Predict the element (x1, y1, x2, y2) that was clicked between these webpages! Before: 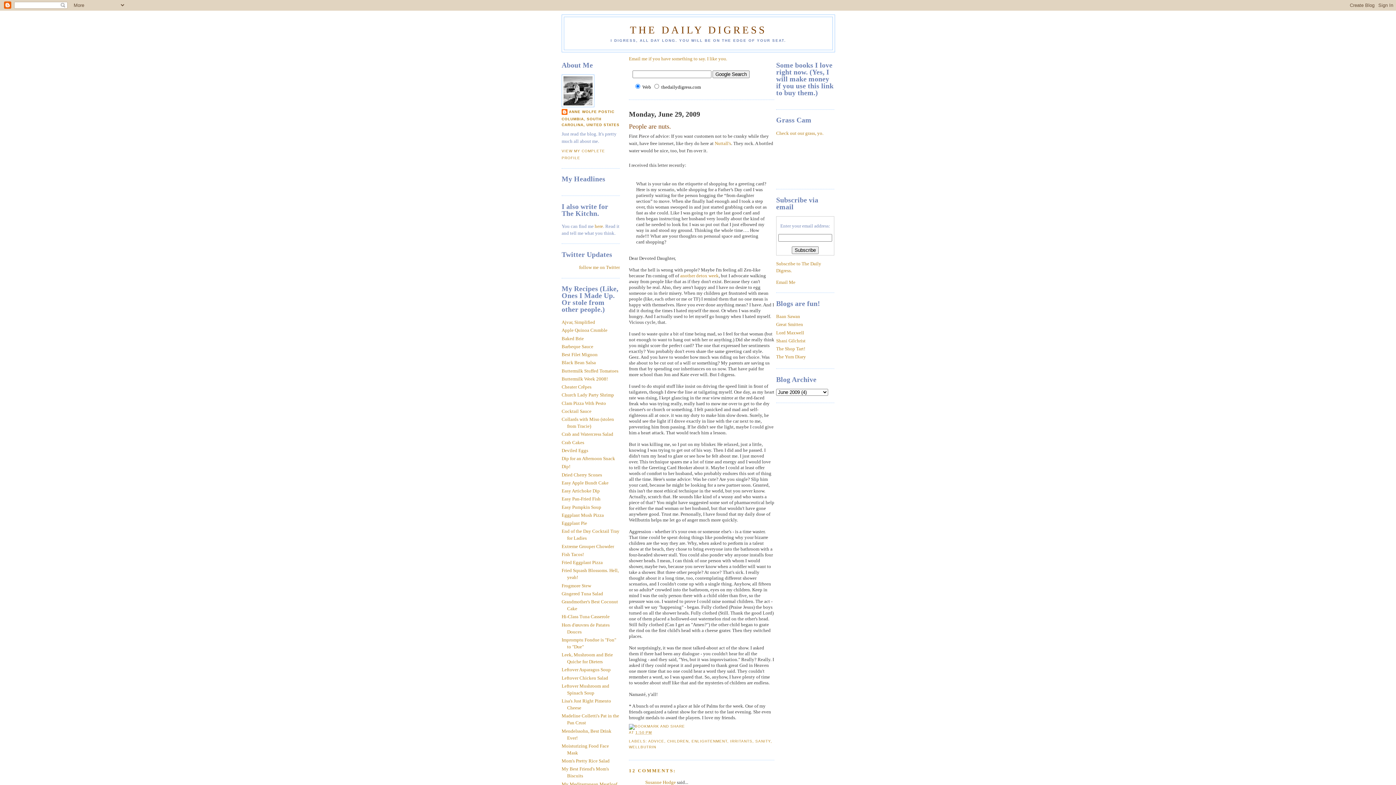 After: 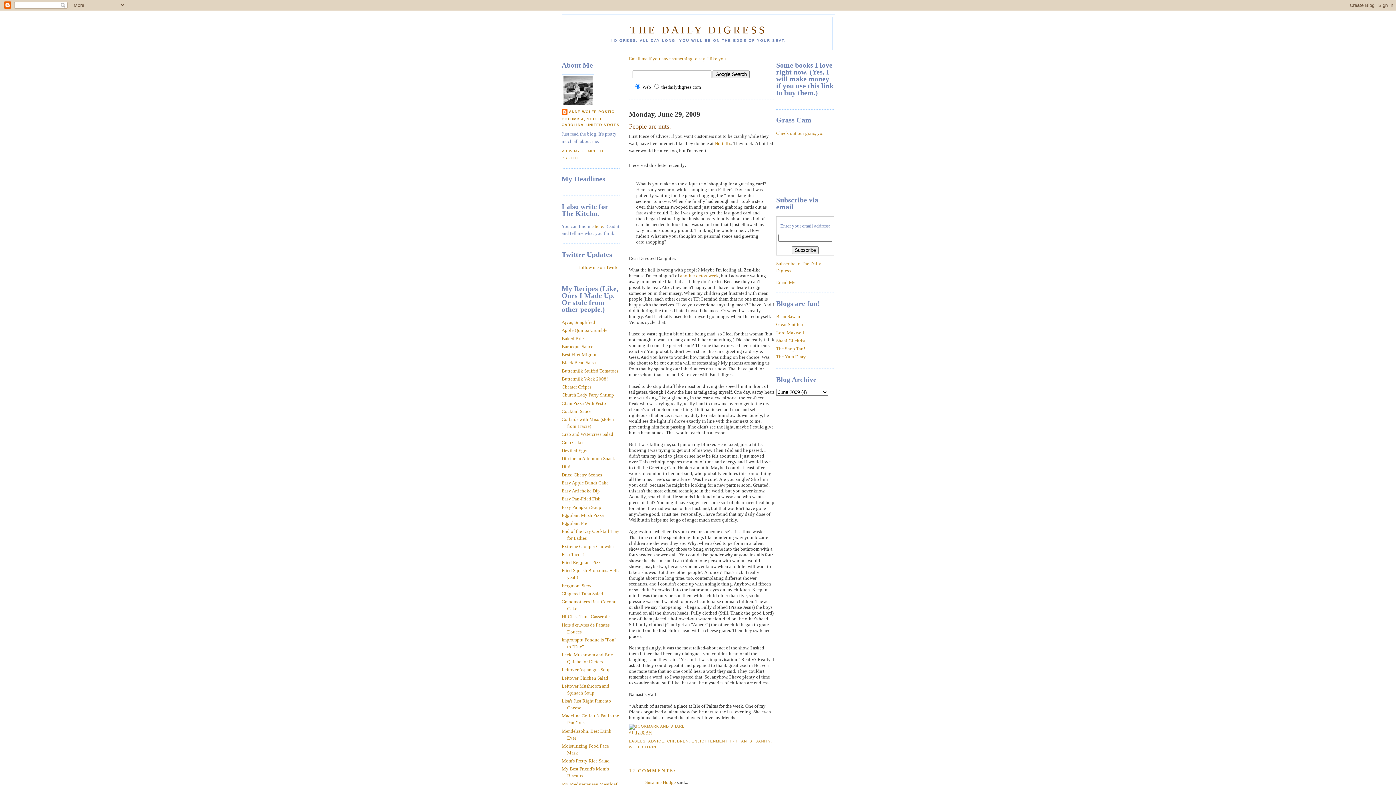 Action: bbox: (635, 731, 652, 735) label: 1:50 PM